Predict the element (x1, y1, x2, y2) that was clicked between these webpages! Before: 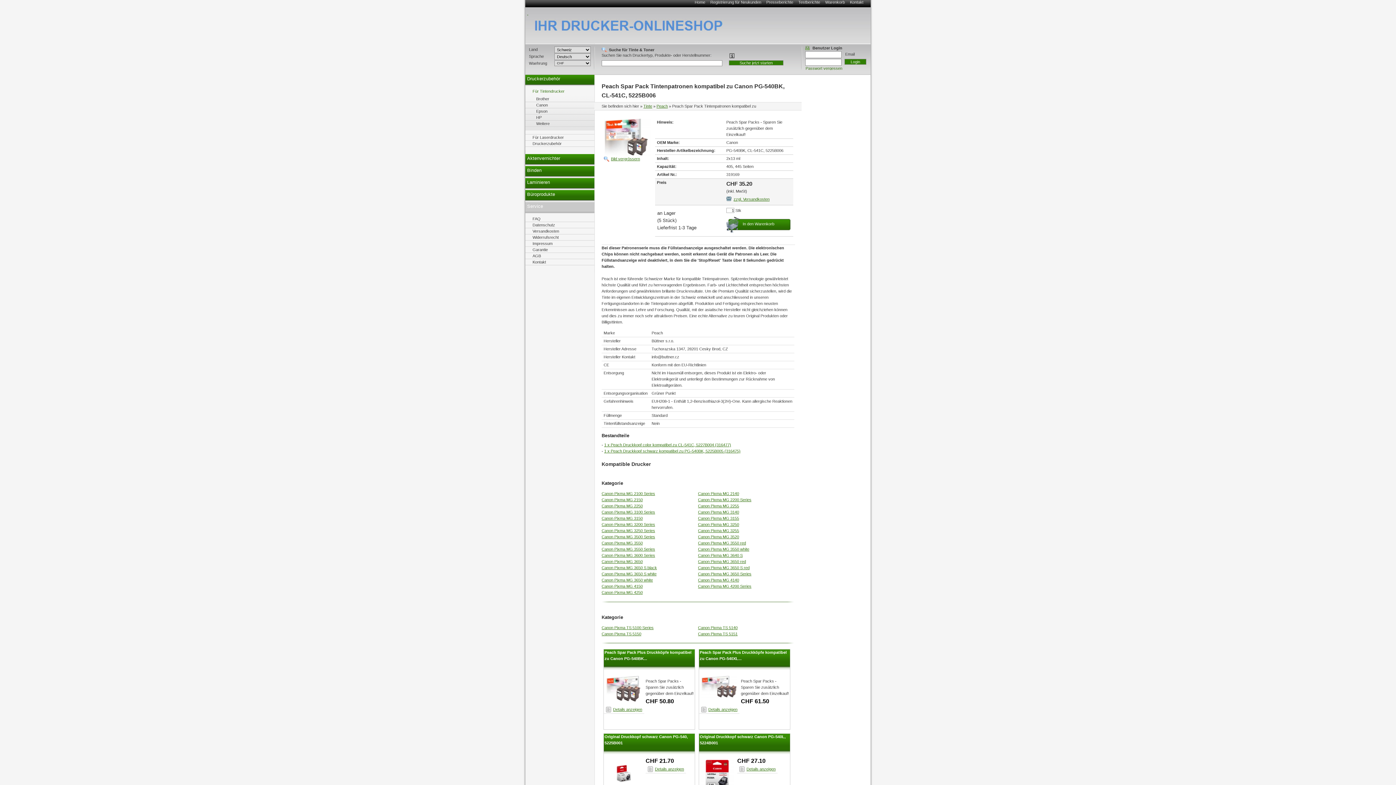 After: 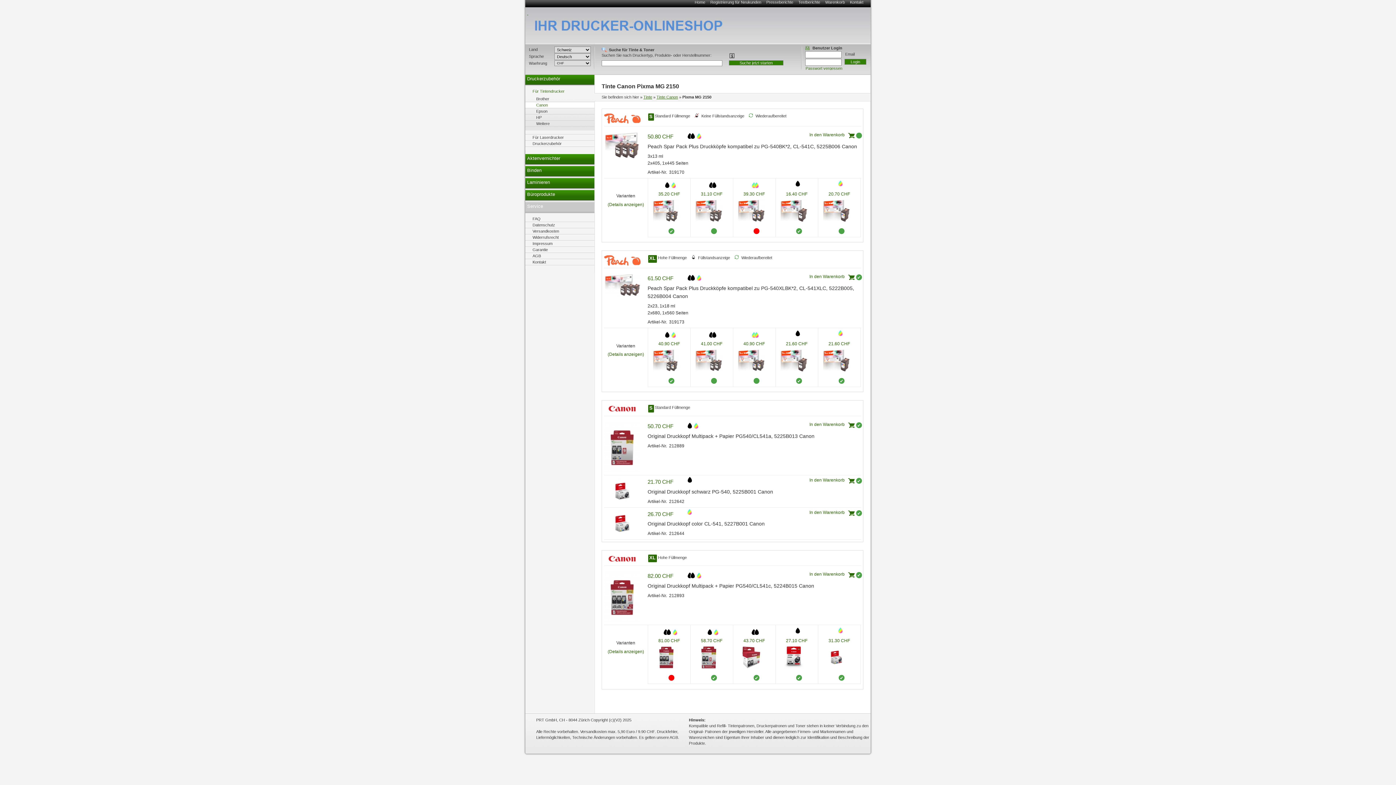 Action: bbox: (601, 497, 642, 502) label: Canon Pixma MG 2150